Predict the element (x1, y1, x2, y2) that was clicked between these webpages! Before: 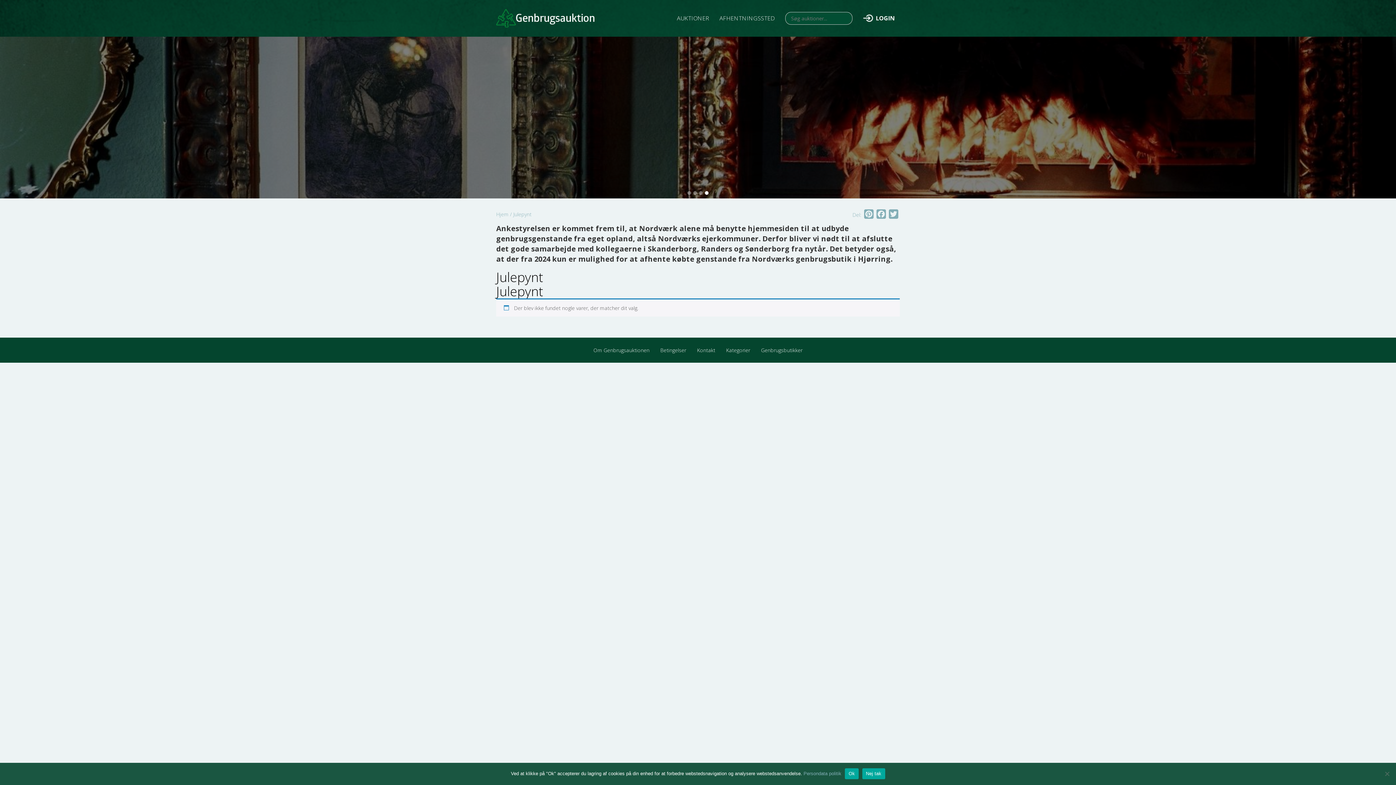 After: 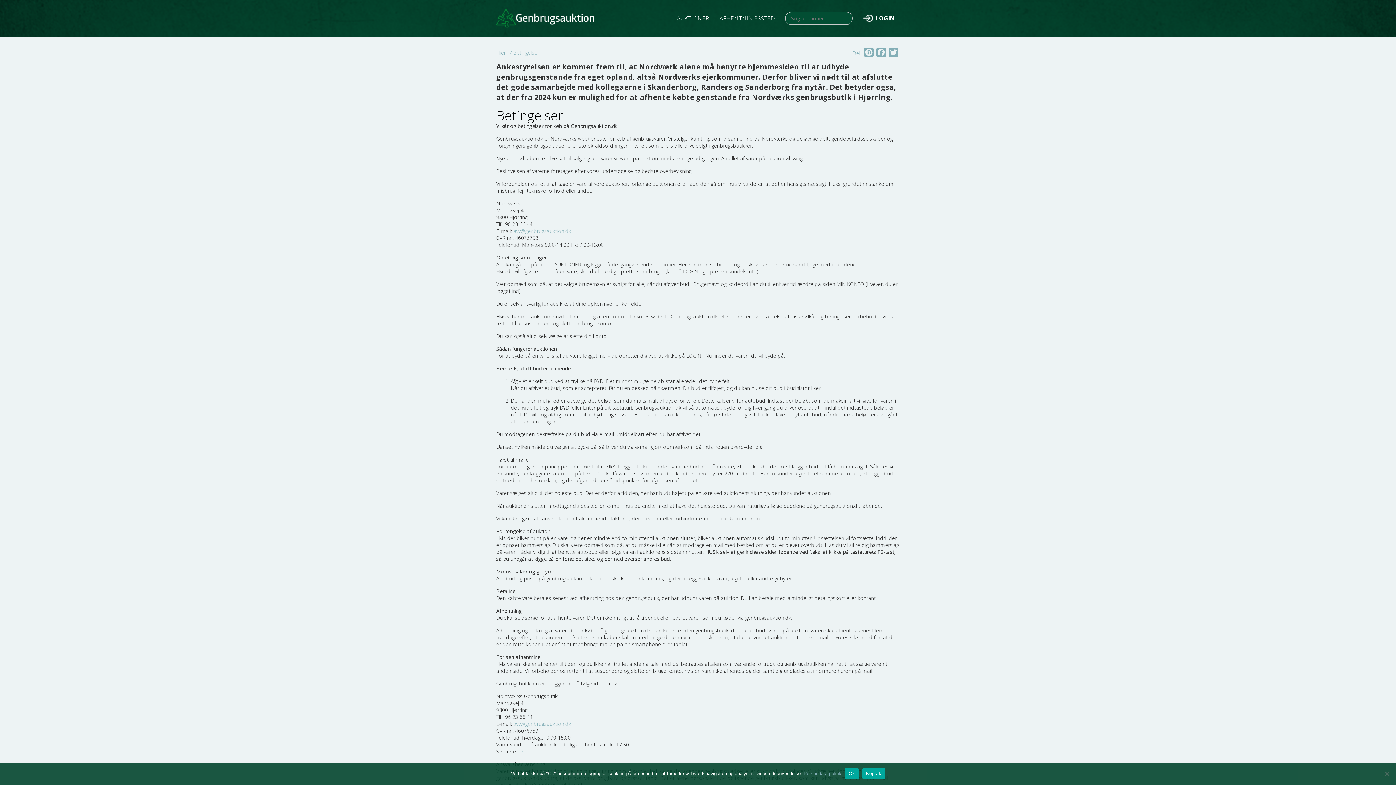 Action: label: Betingelser bbox: (655, 345, 691, 355)